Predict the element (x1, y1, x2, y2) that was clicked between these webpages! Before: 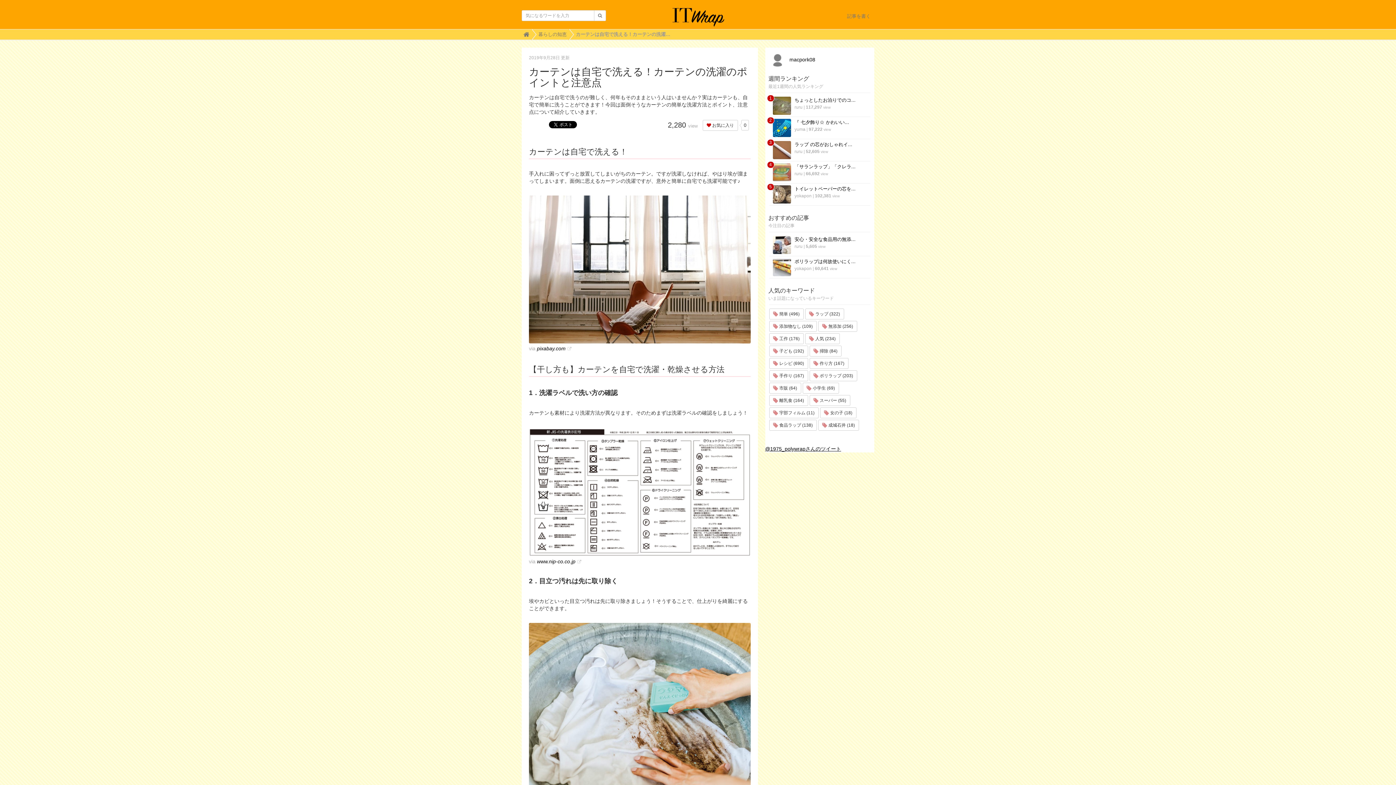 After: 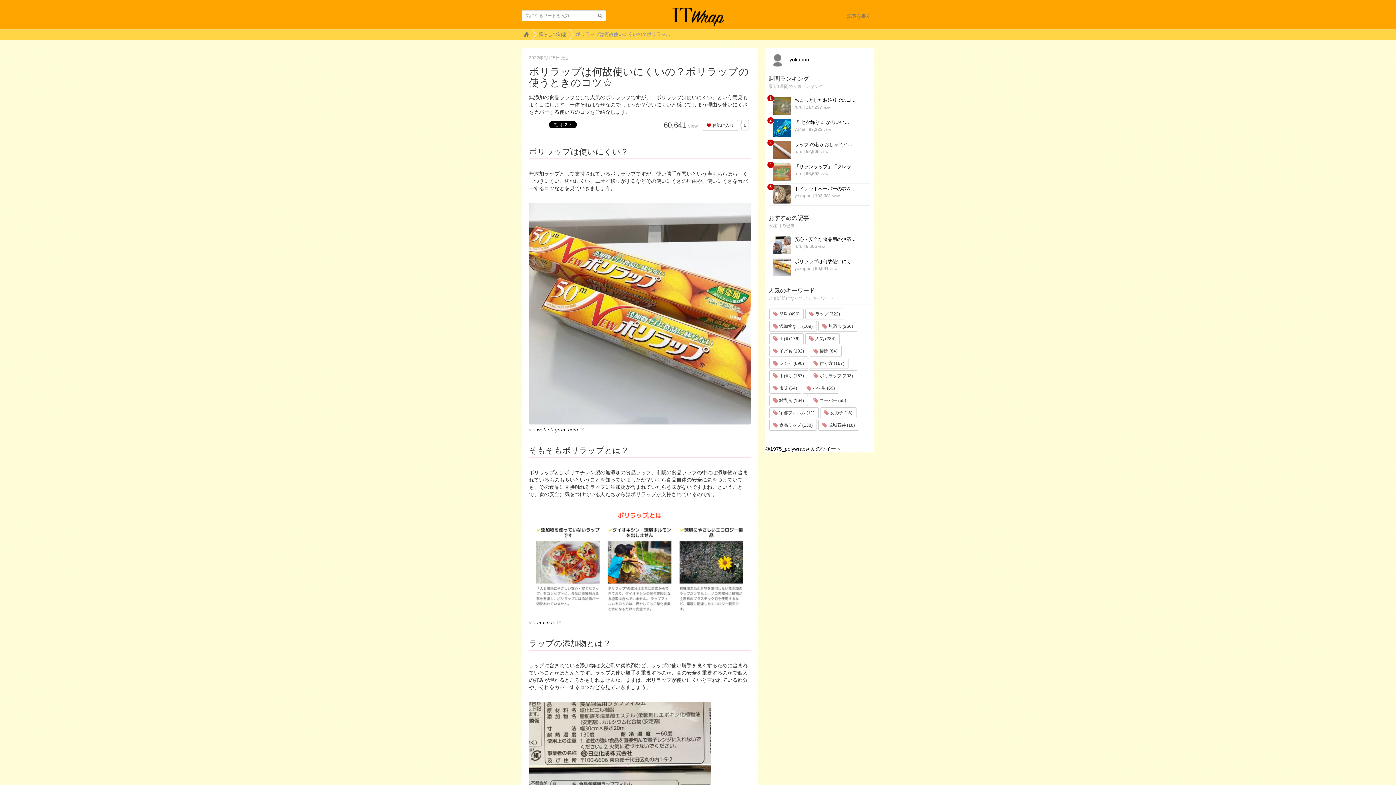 Action: bbox: (772, 259, 866, 264) label: ポリラップは何故使いにく...